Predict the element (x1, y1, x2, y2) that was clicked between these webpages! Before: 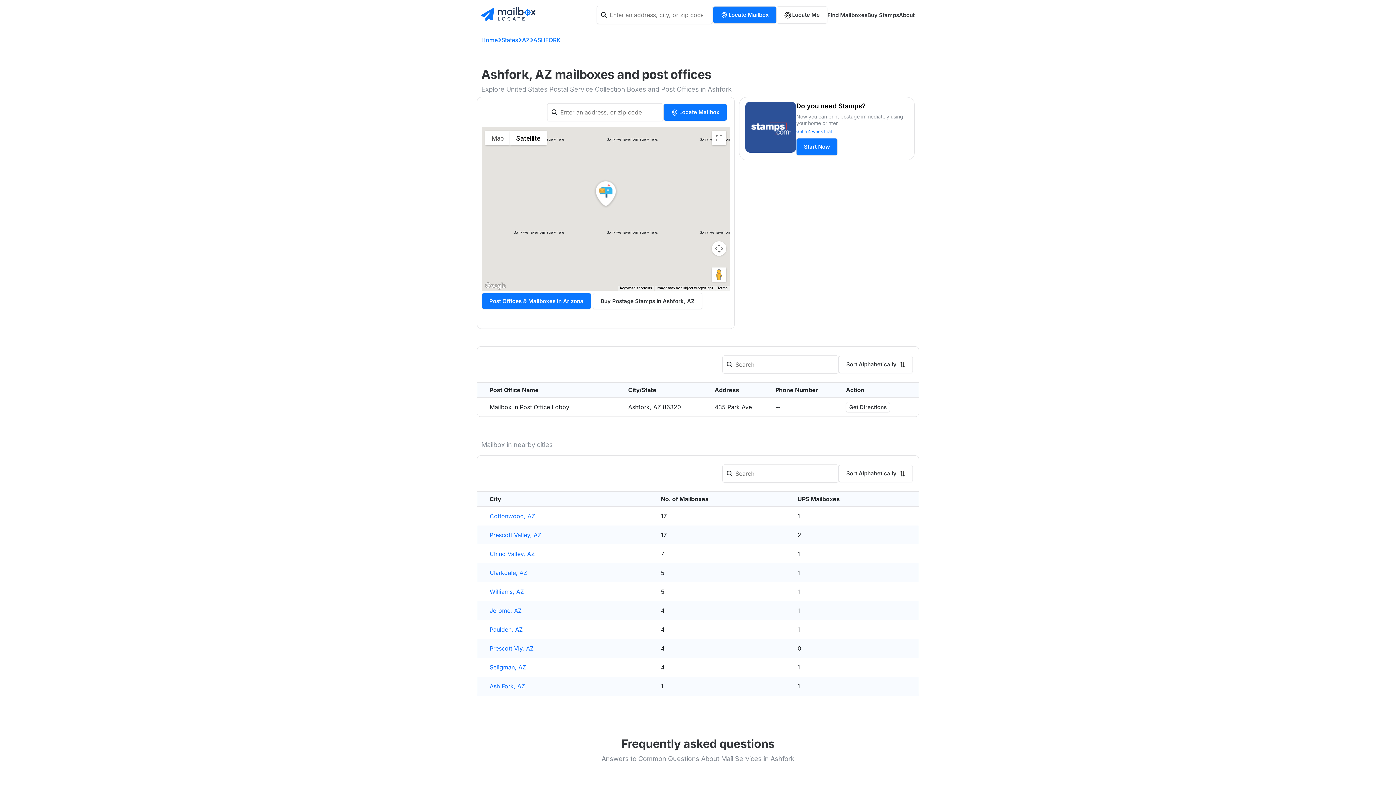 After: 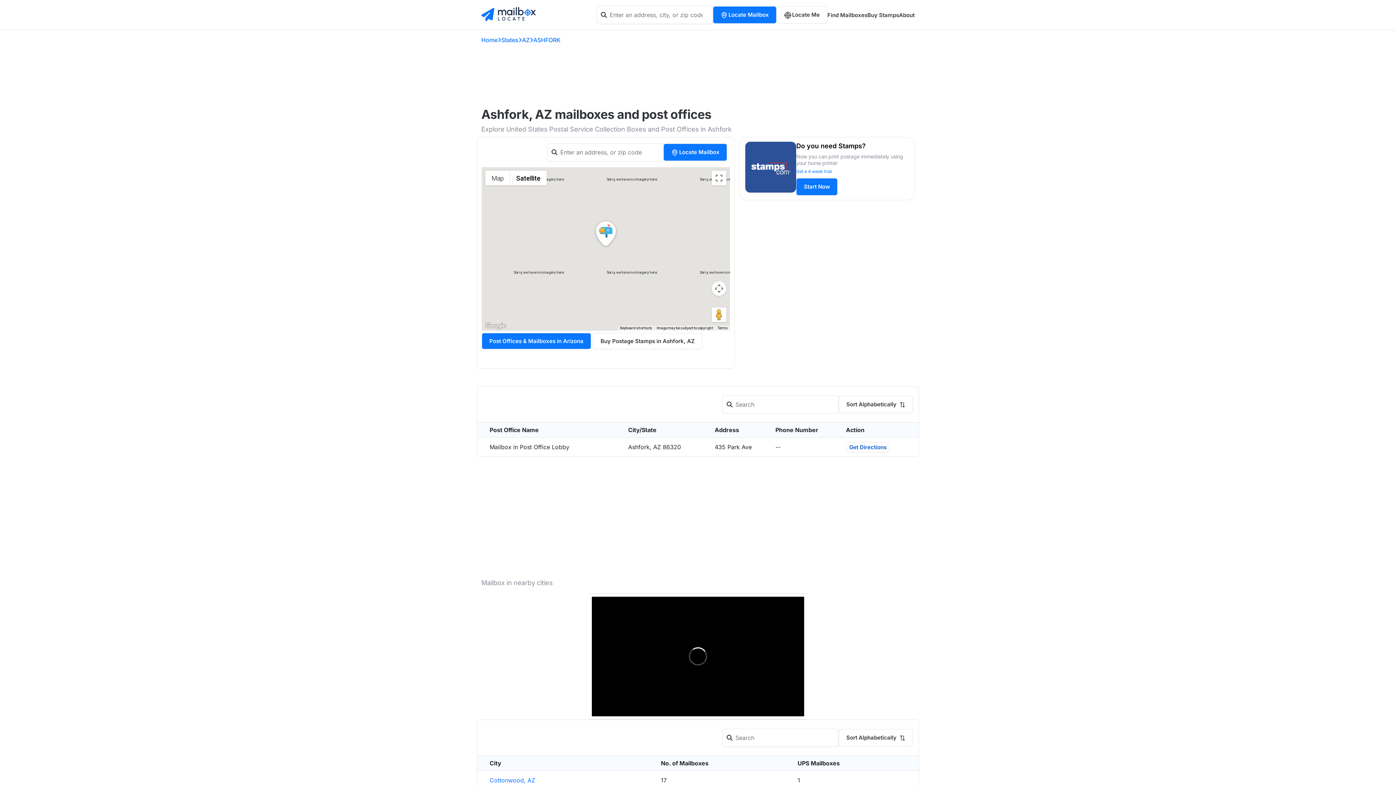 Action: label: Get Directions bbox: (846, 402, 890, 412)